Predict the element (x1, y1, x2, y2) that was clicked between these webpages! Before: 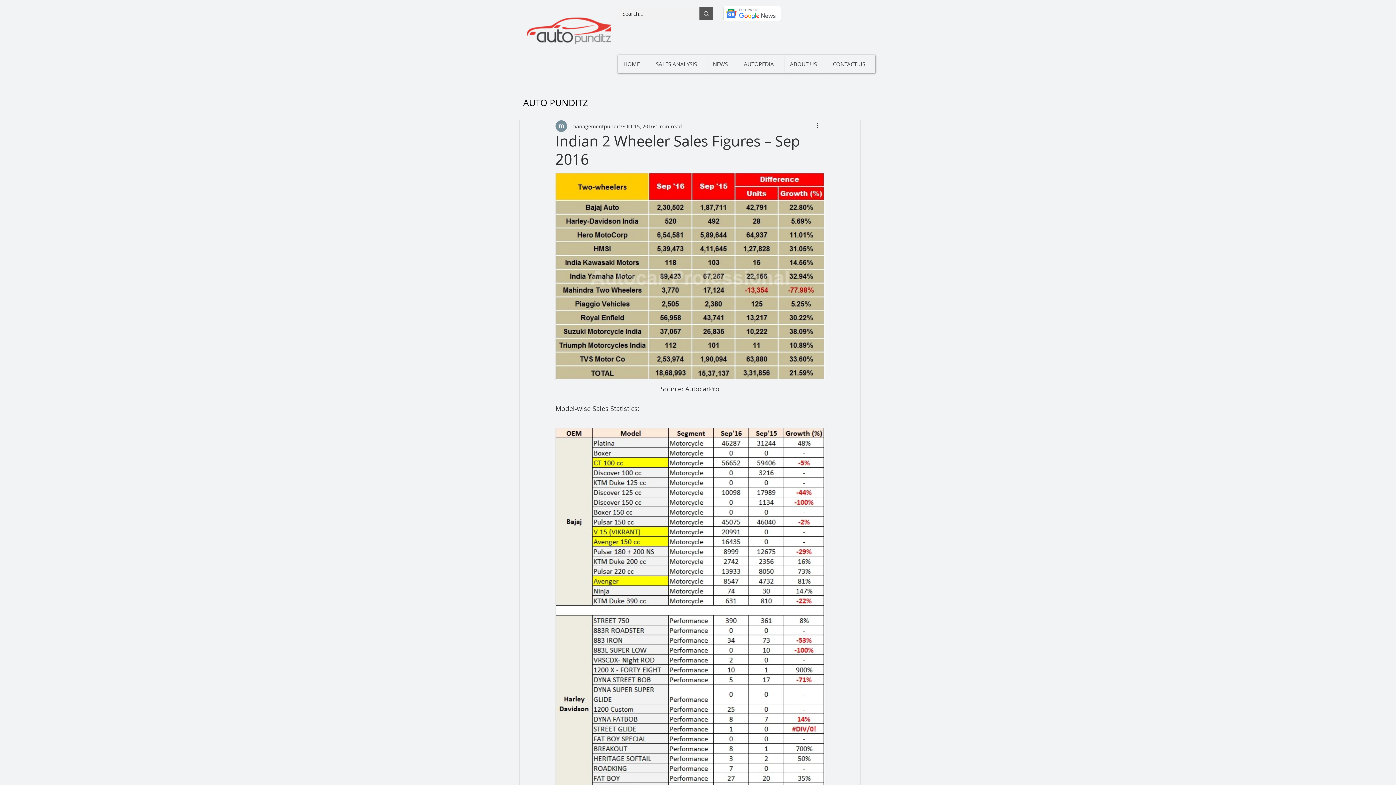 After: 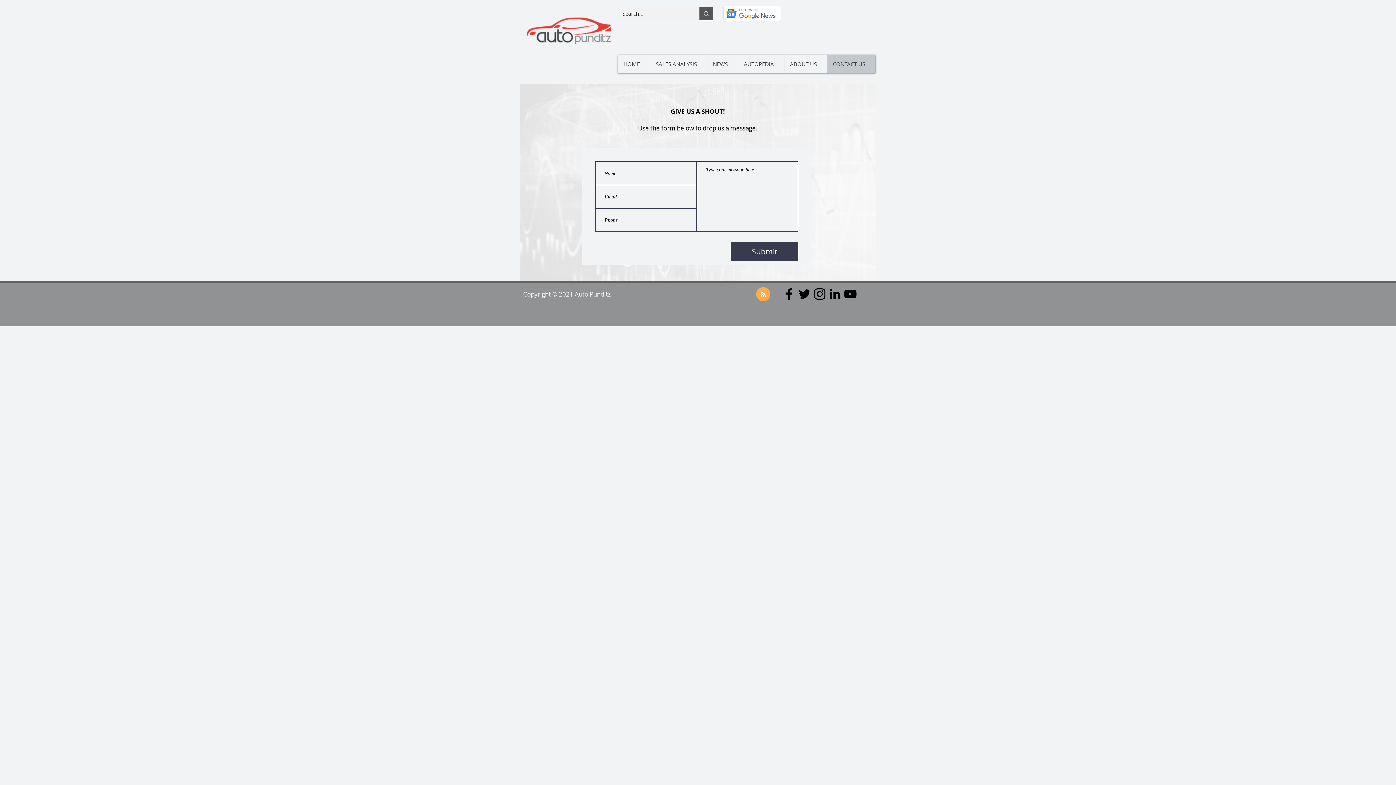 Action: label: CONTACT US bbox: (827, 54, 875, 73)